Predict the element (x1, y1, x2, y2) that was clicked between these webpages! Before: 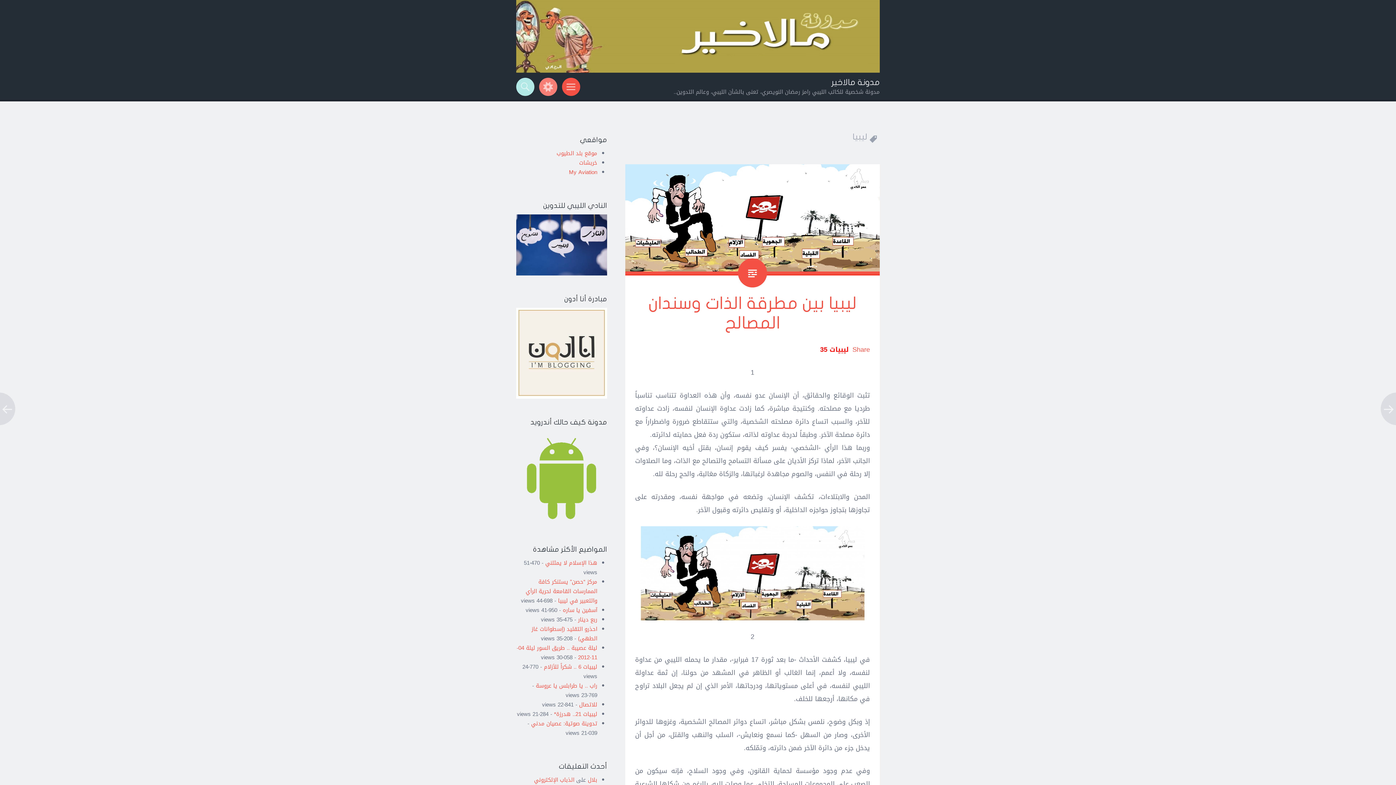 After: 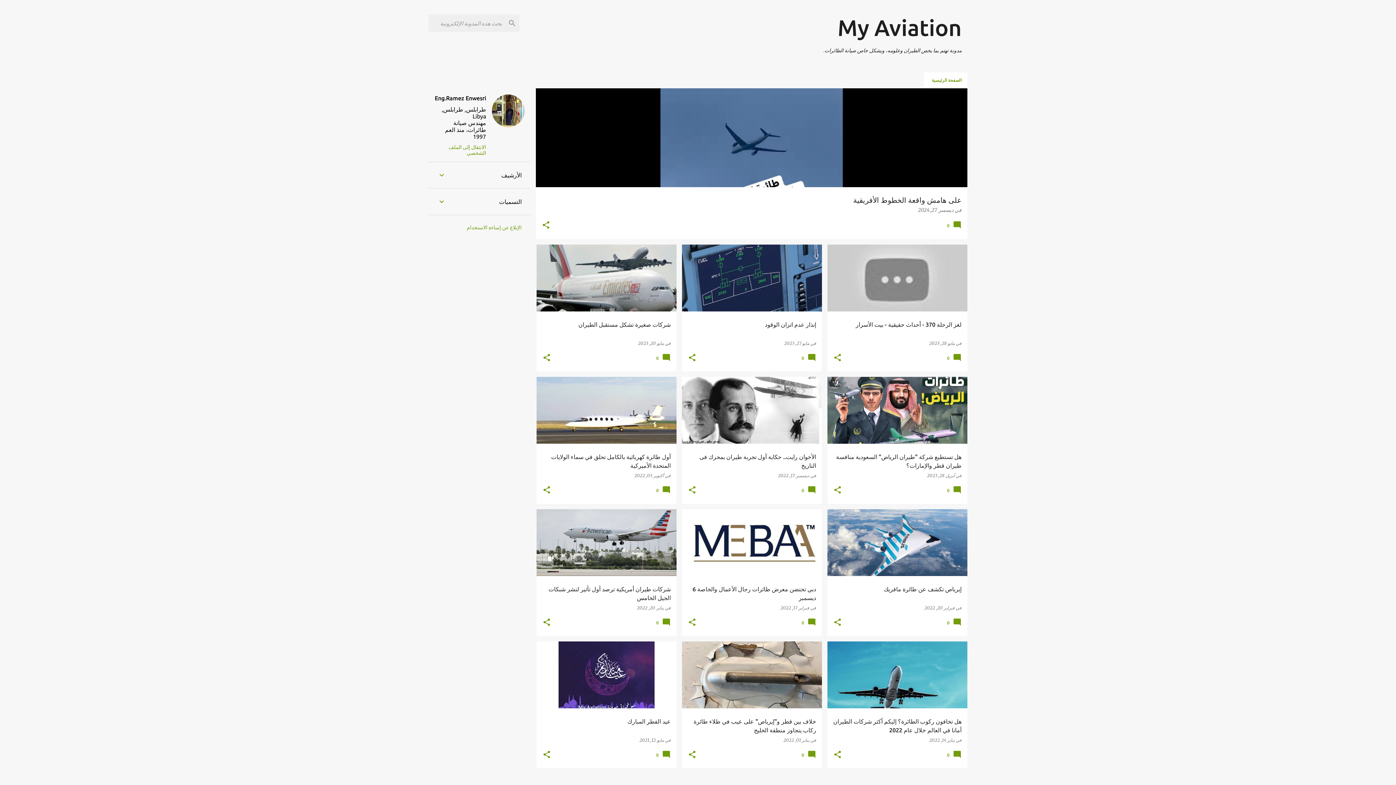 Action: bbox: (569, 167, 597, 177) label: My Aviation